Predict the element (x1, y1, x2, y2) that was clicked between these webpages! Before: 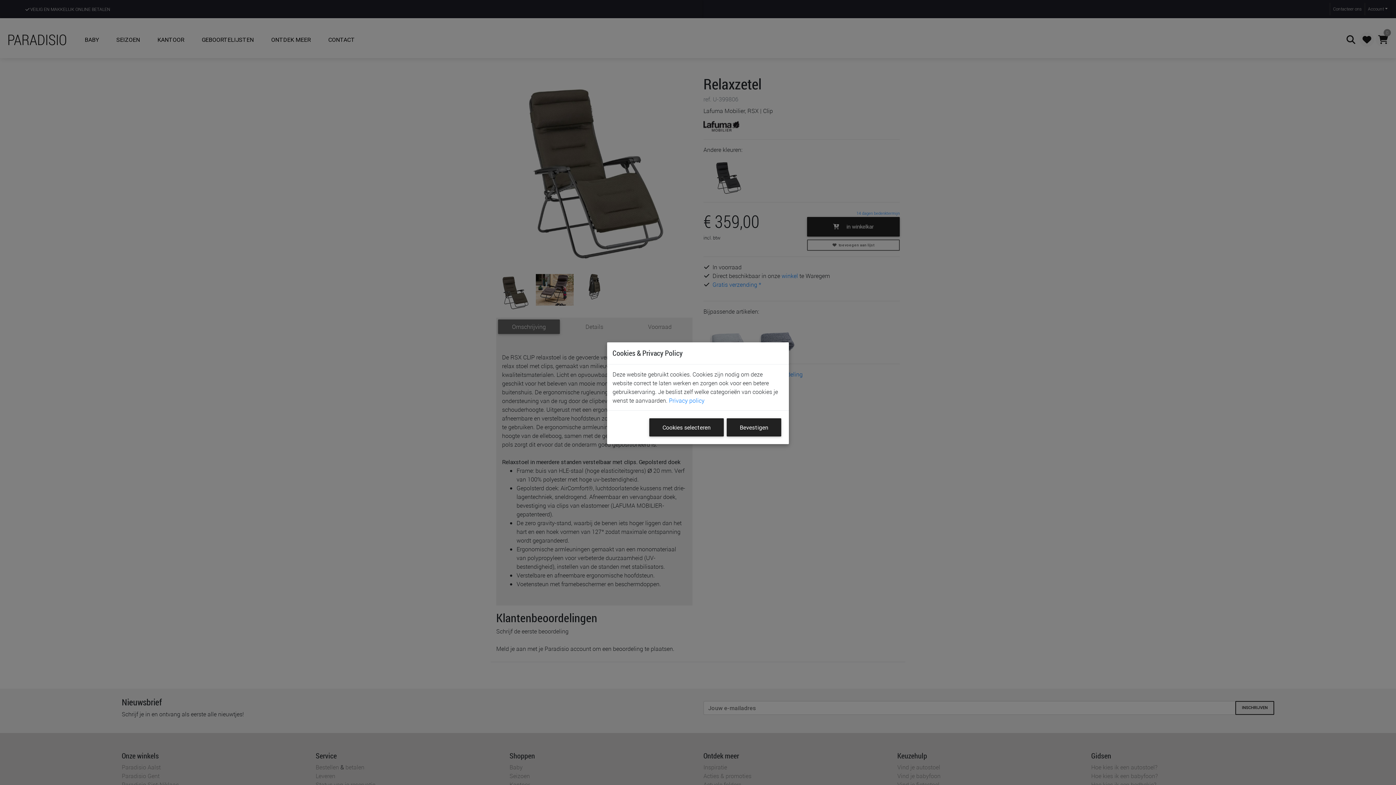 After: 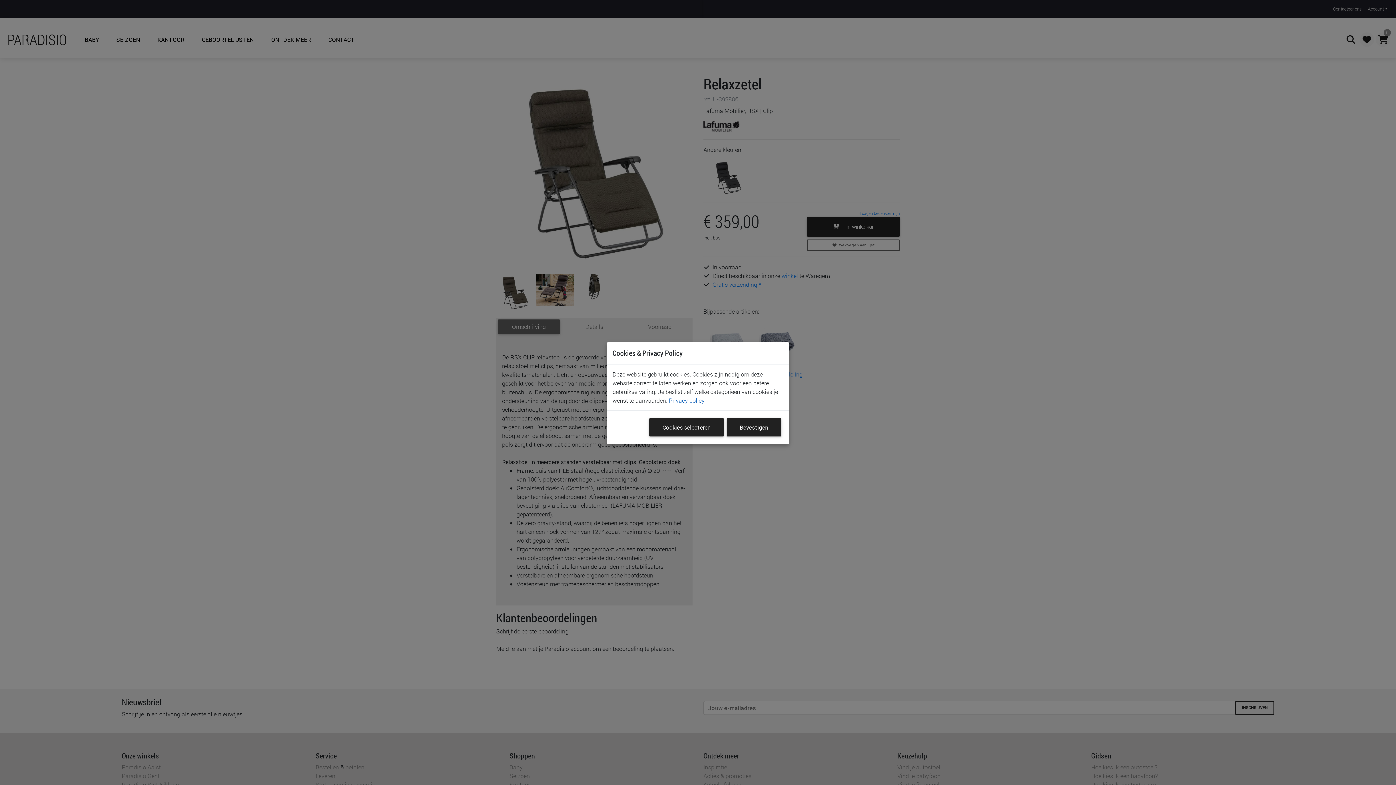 Action: bbox: (669, 396, 704, 404) label: Privacy policy